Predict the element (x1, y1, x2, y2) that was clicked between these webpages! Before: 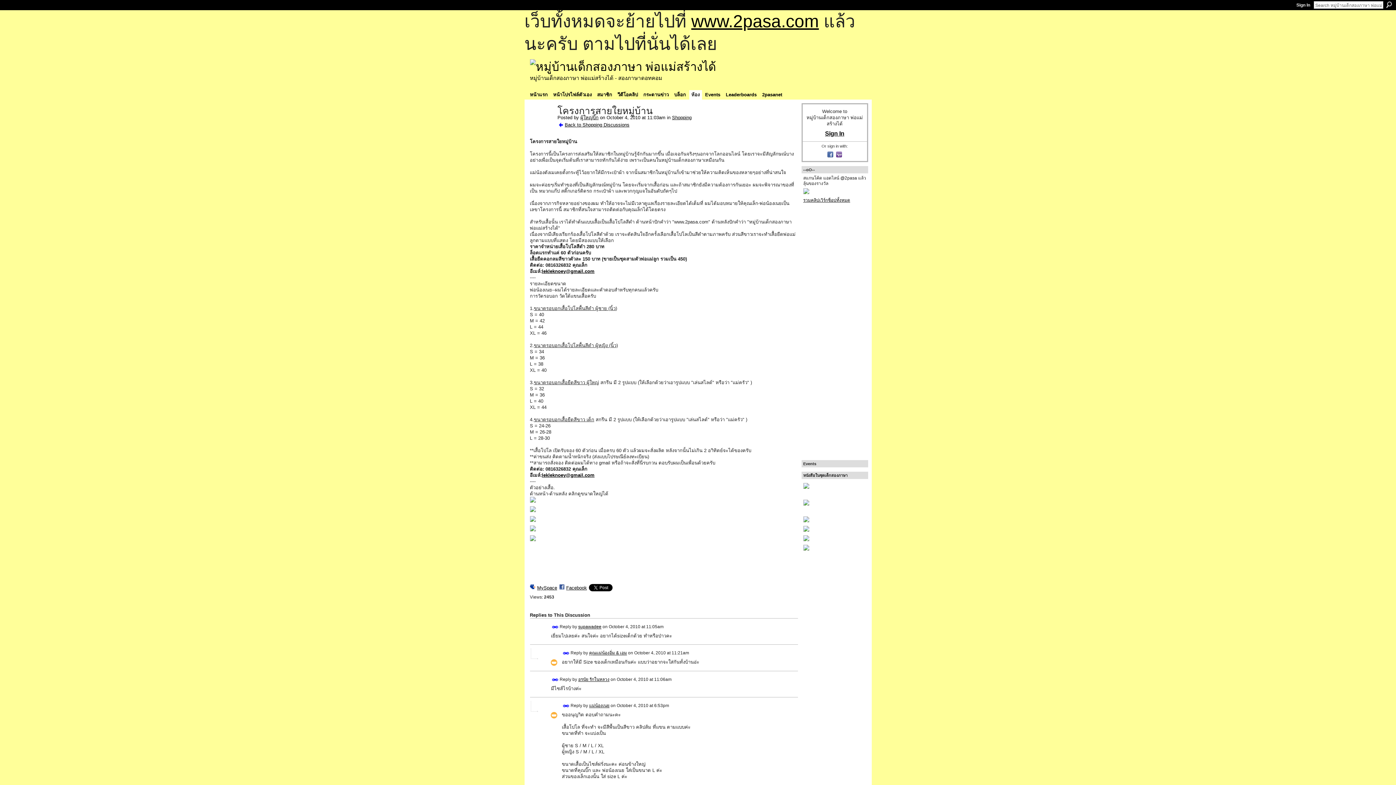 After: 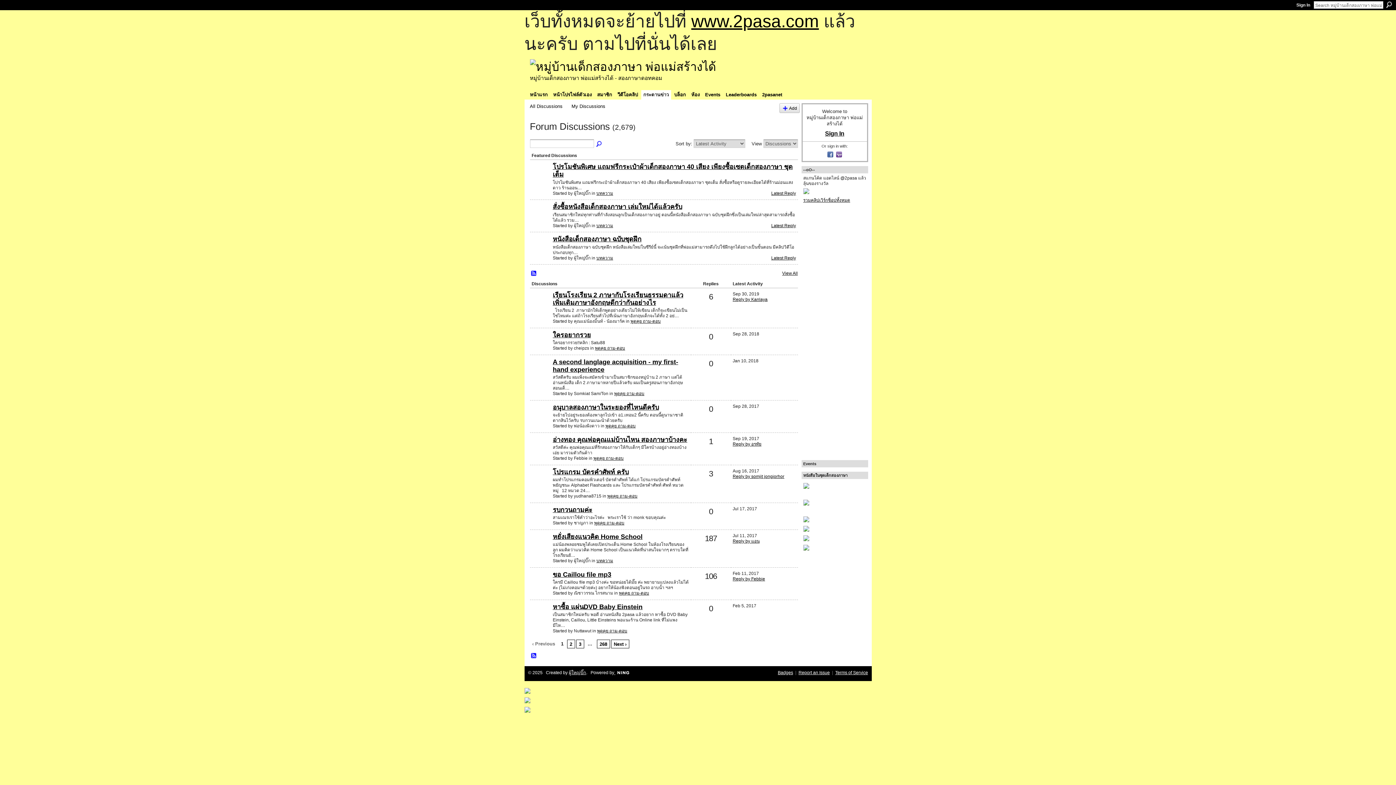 Action: bbox: (641, 90, 671, 99) label: กระดานข่าว